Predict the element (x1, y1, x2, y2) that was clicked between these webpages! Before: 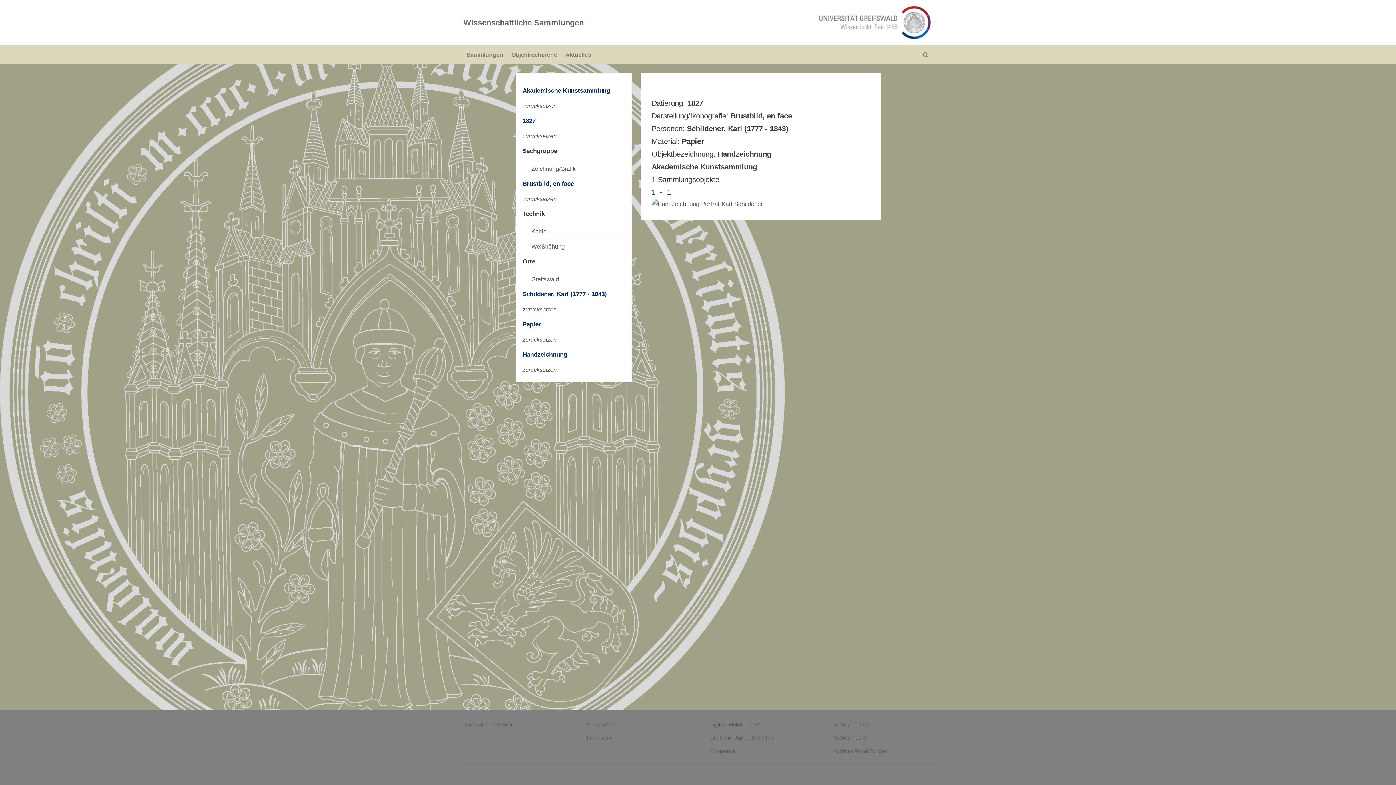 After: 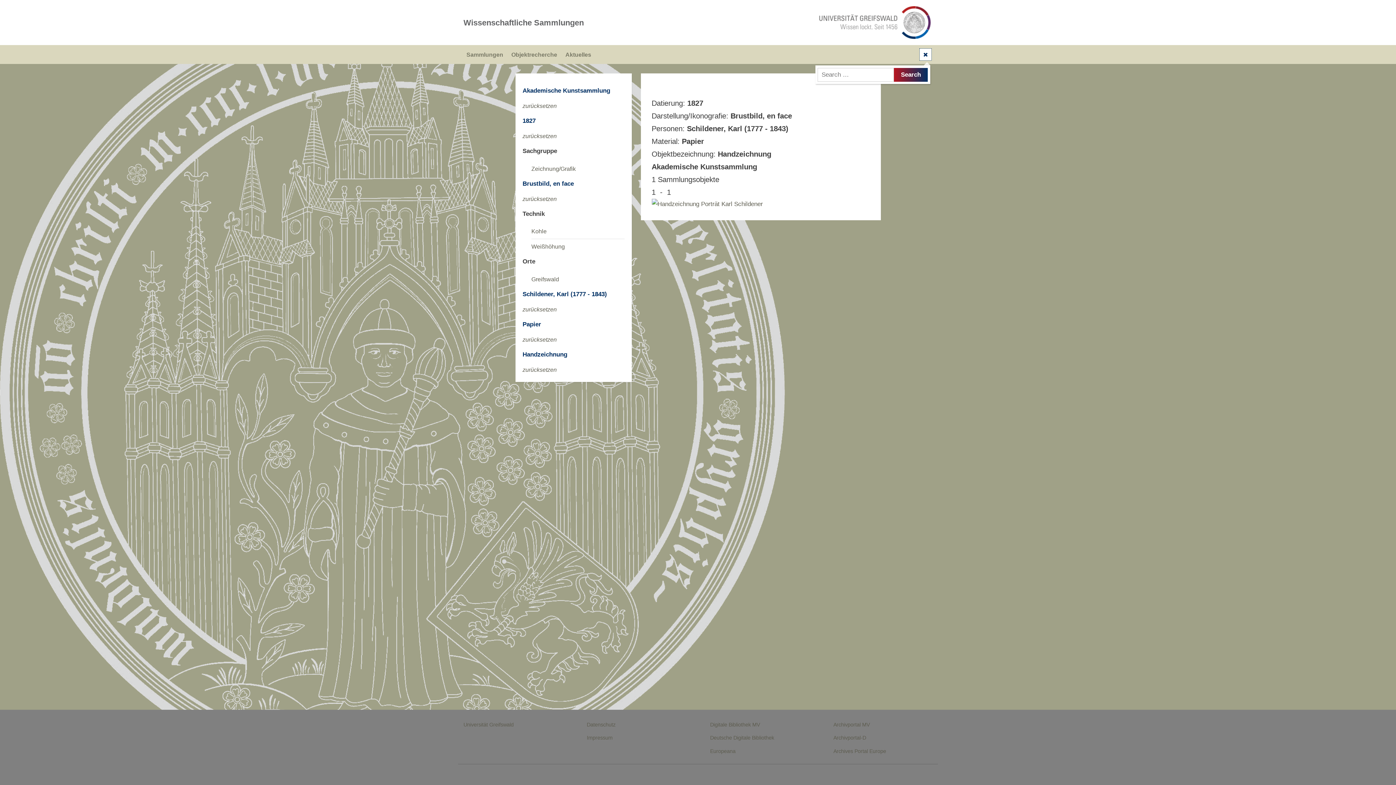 Action: label: Toggle search form bbox: (919, 48, 931, 60)